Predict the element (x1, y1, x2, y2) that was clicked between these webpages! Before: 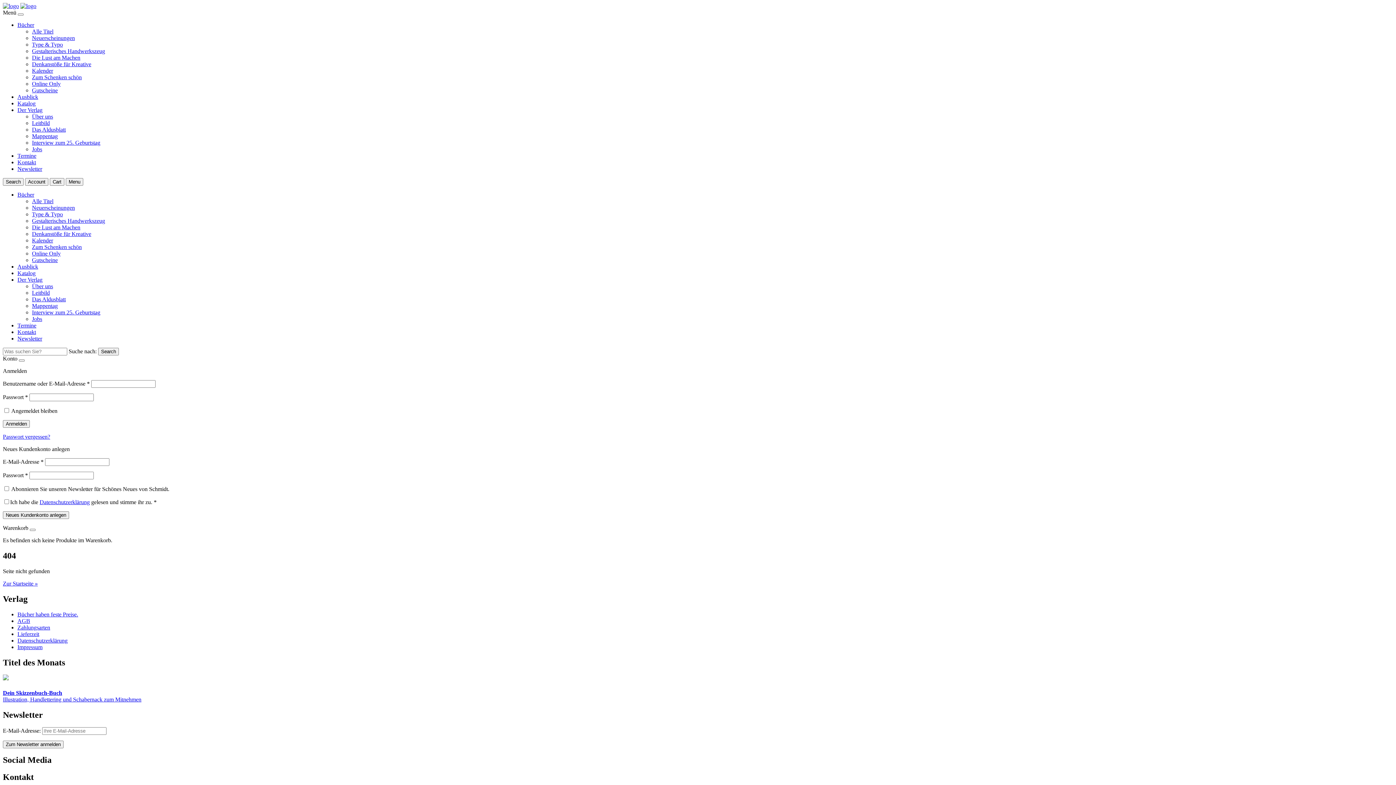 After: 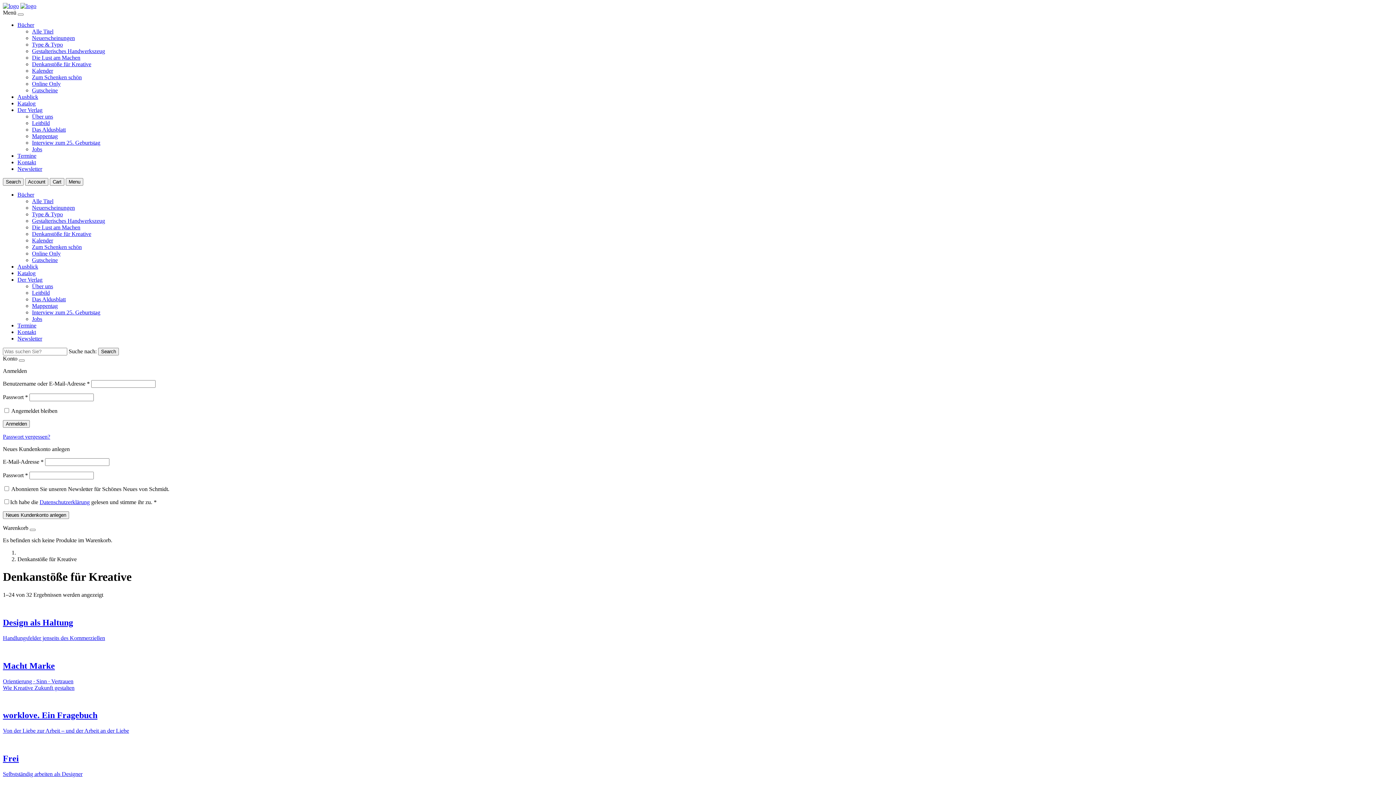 Action: label: Denkanstöße für Kreative bbox: (32, 61, 91, 67)